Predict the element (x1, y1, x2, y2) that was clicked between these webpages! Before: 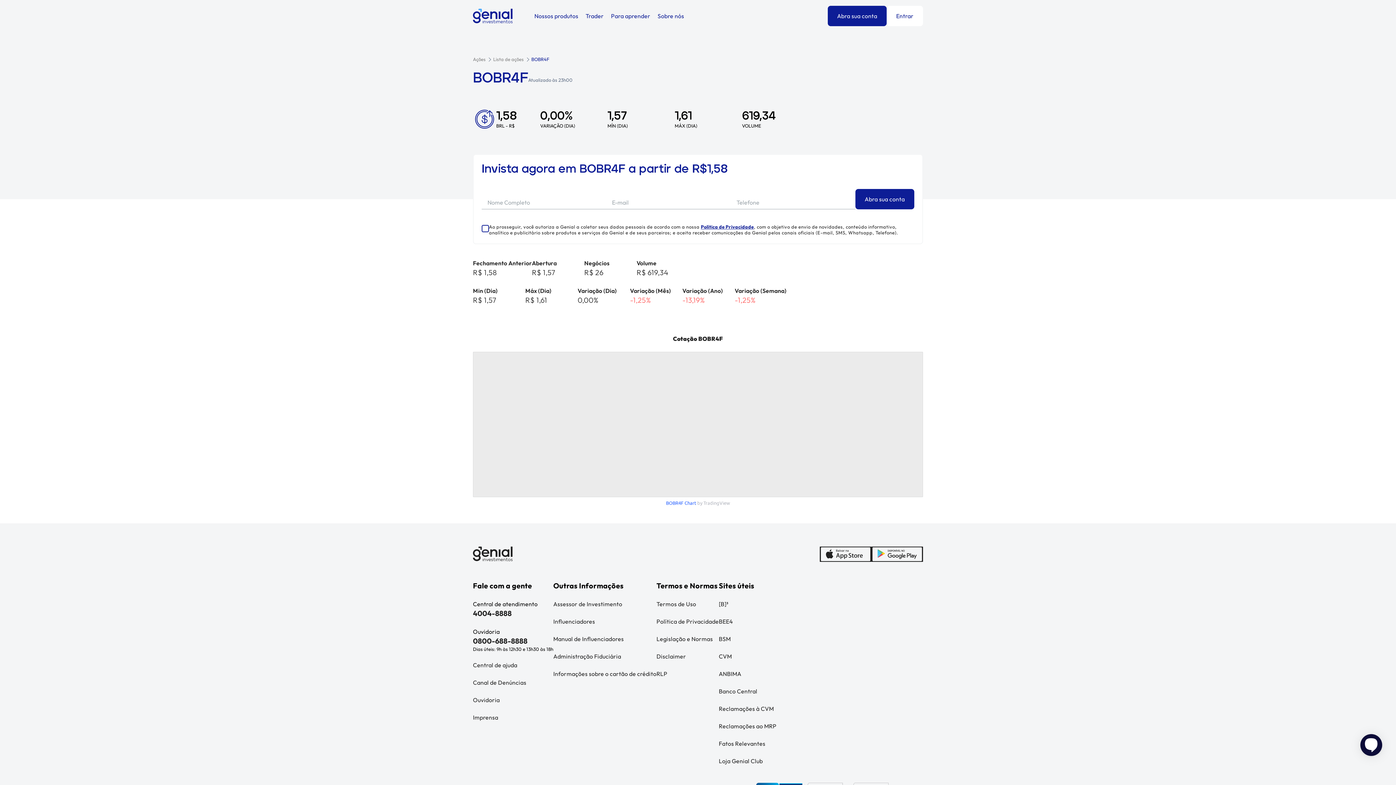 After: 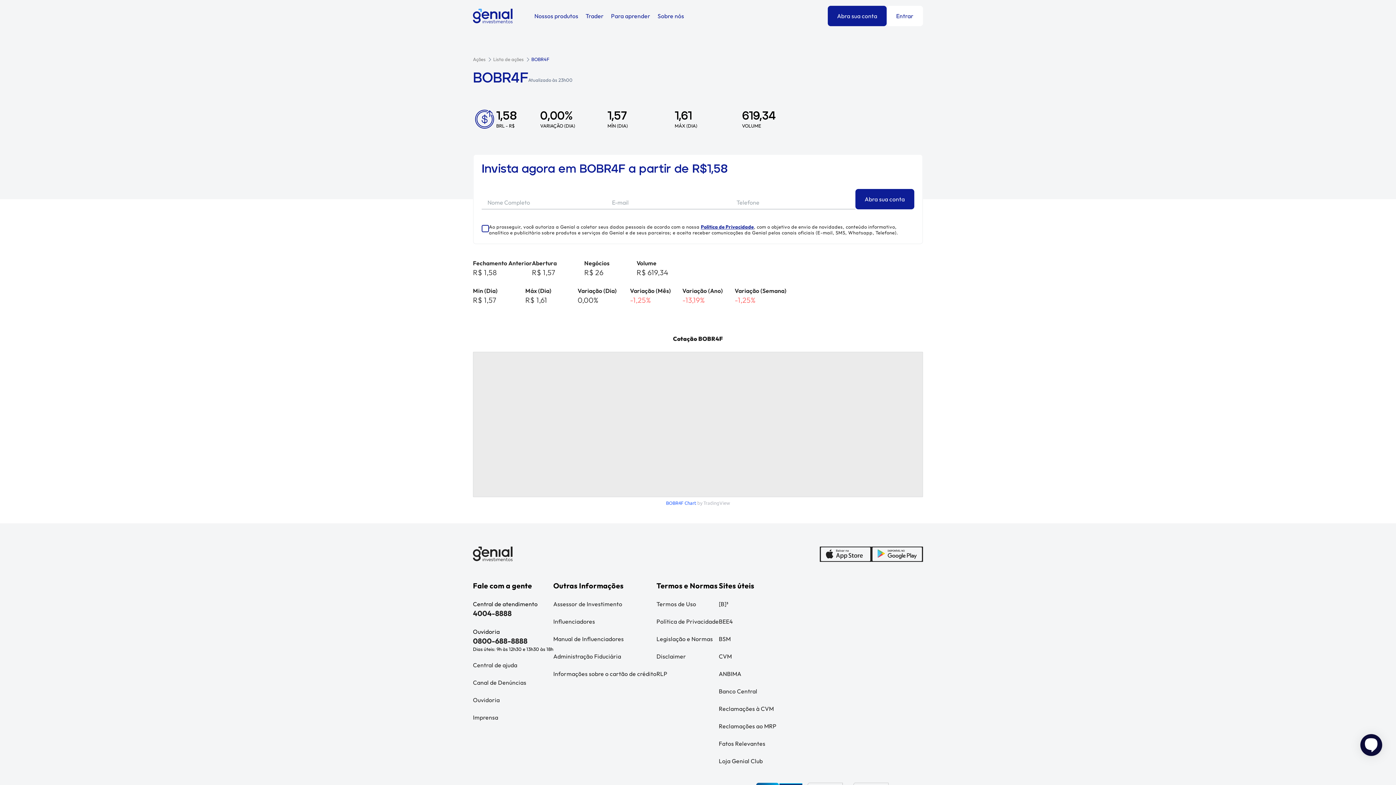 Action: label: Banco Central bbox: (718, 687, 776, 696)